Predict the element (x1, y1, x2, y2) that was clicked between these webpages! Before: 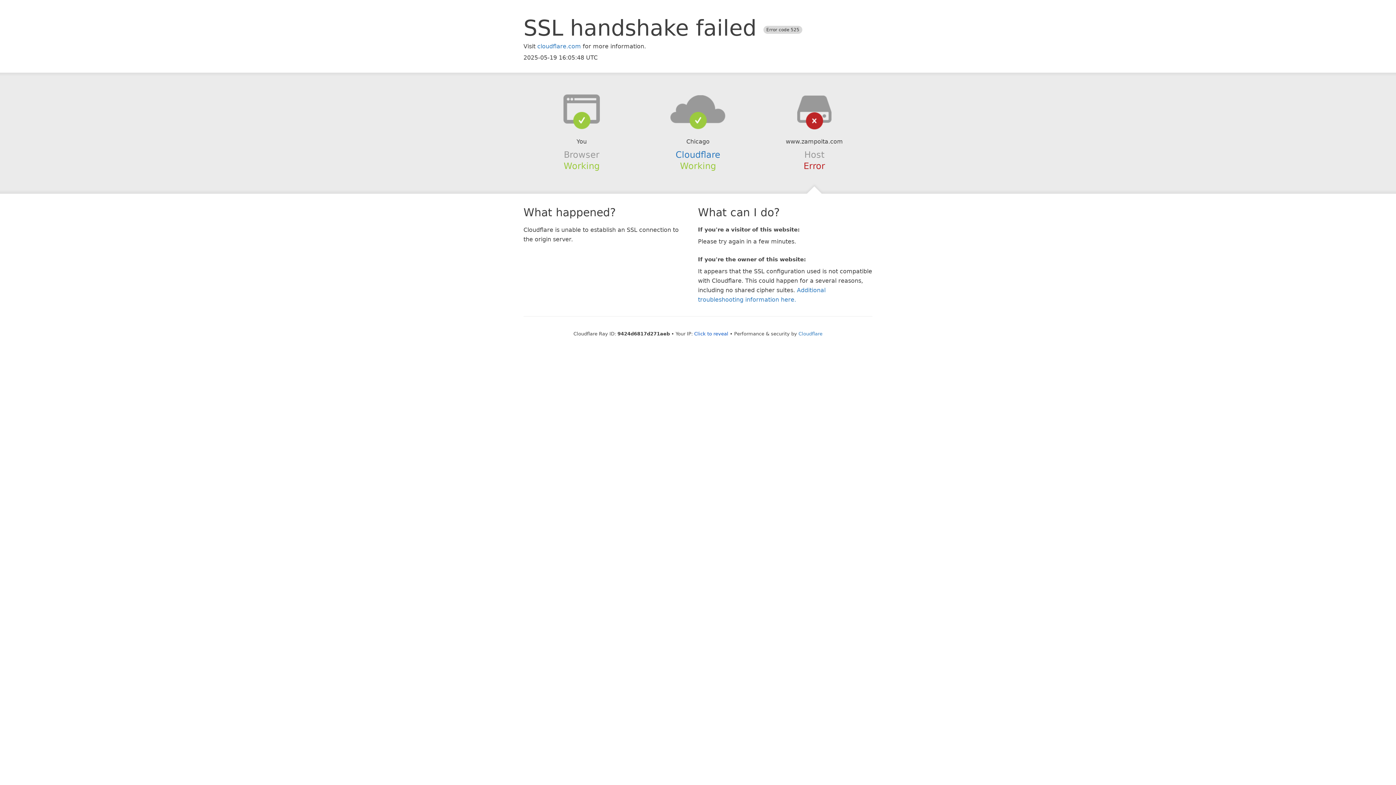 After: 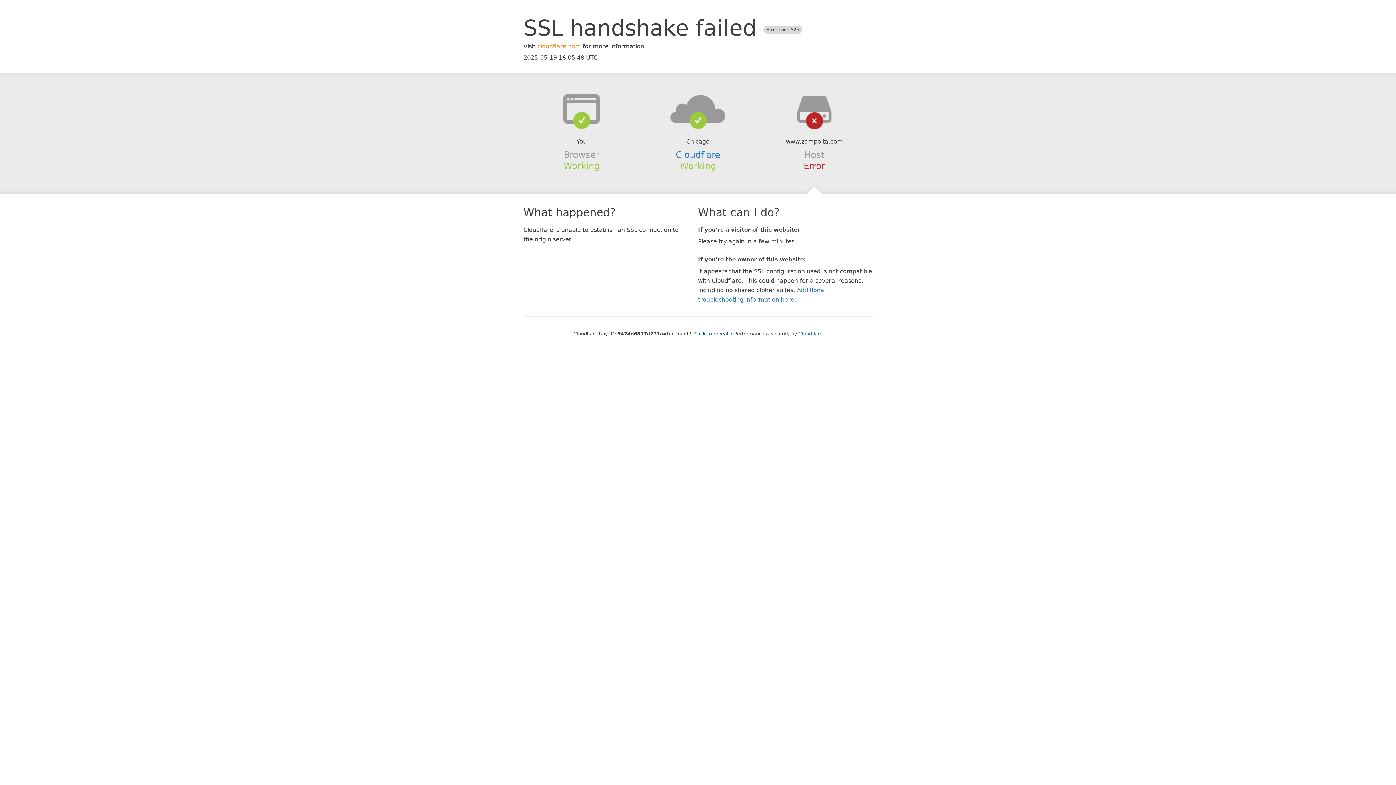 Action: label: cloudflare.com bbox: (537, 42, 581, 49)